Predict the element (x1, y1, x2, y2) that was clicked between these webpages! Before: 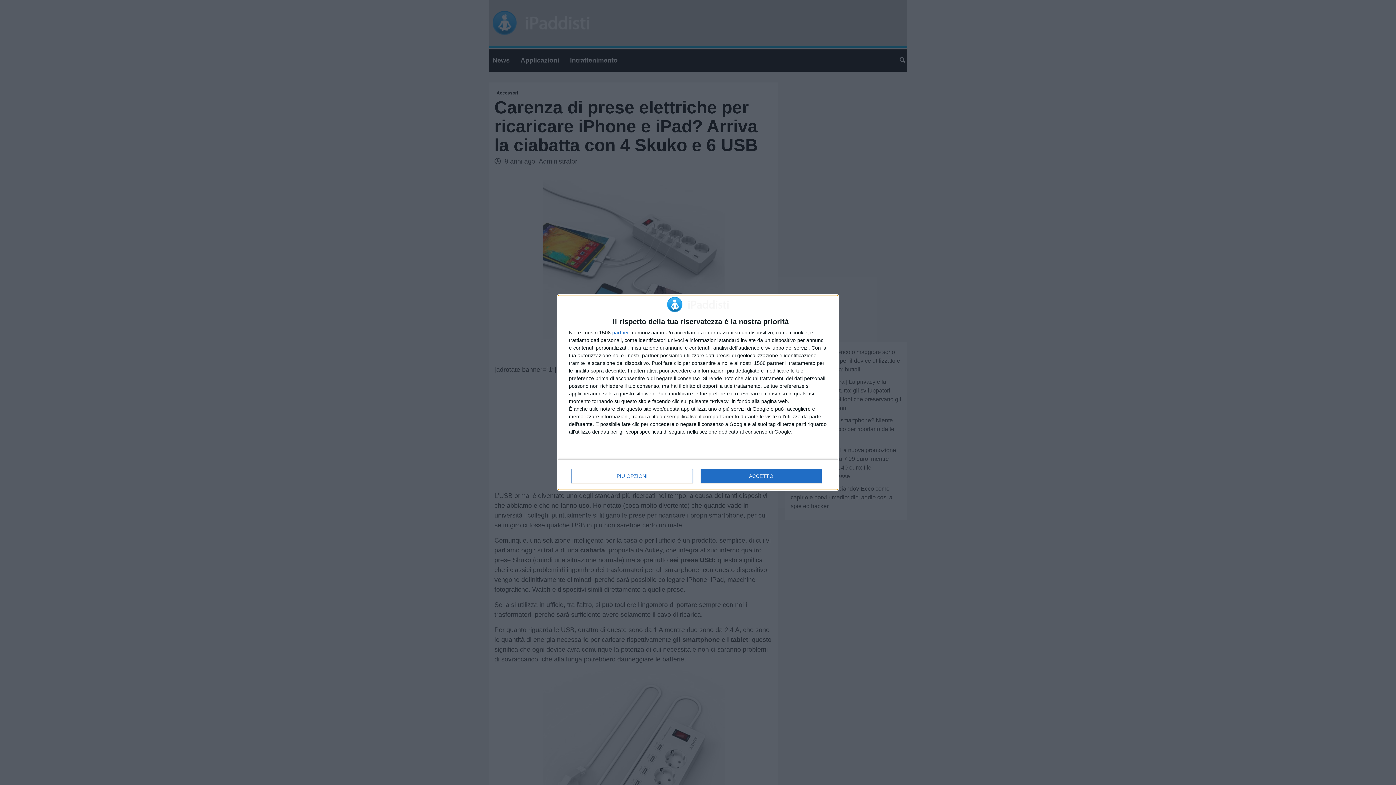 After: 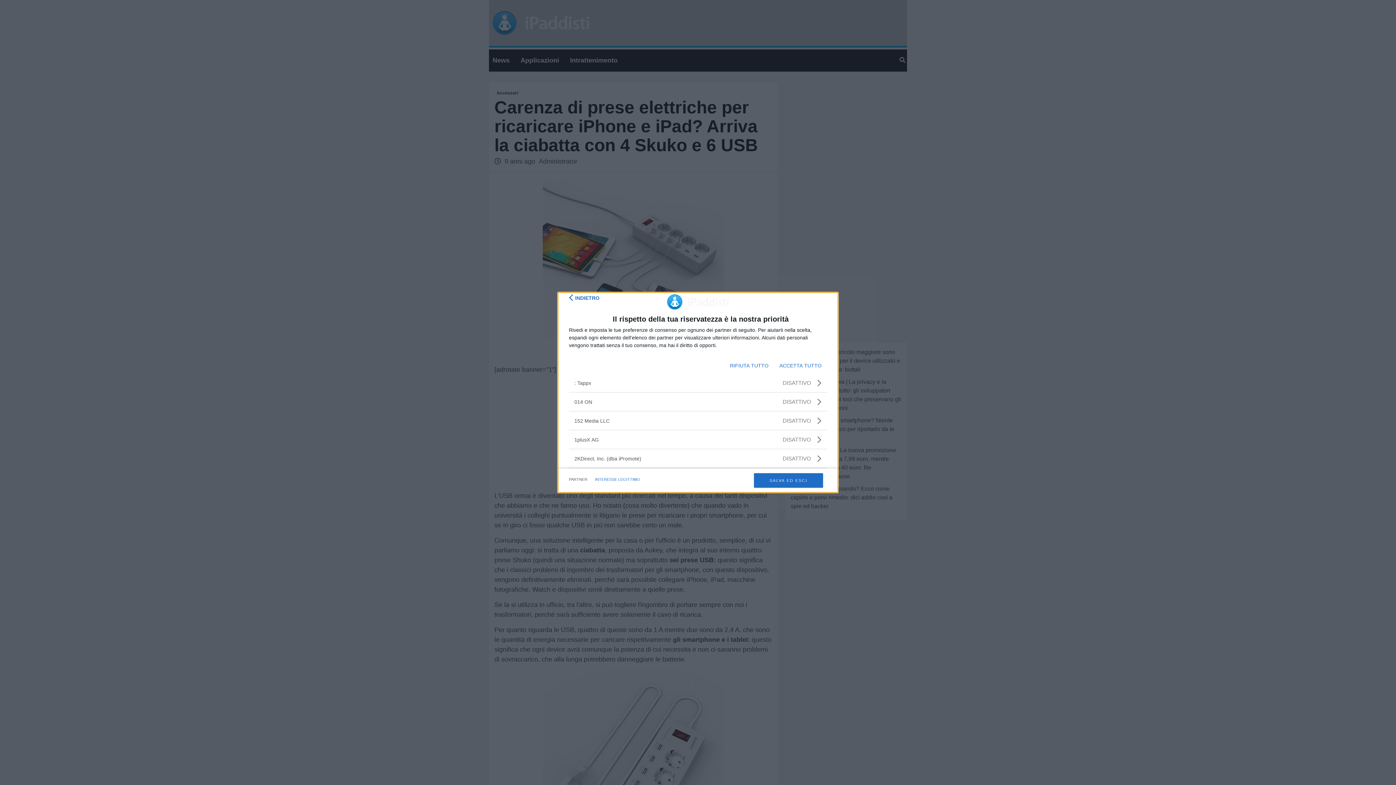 Action: bbox: (612, 330, 629, 335) label: partner